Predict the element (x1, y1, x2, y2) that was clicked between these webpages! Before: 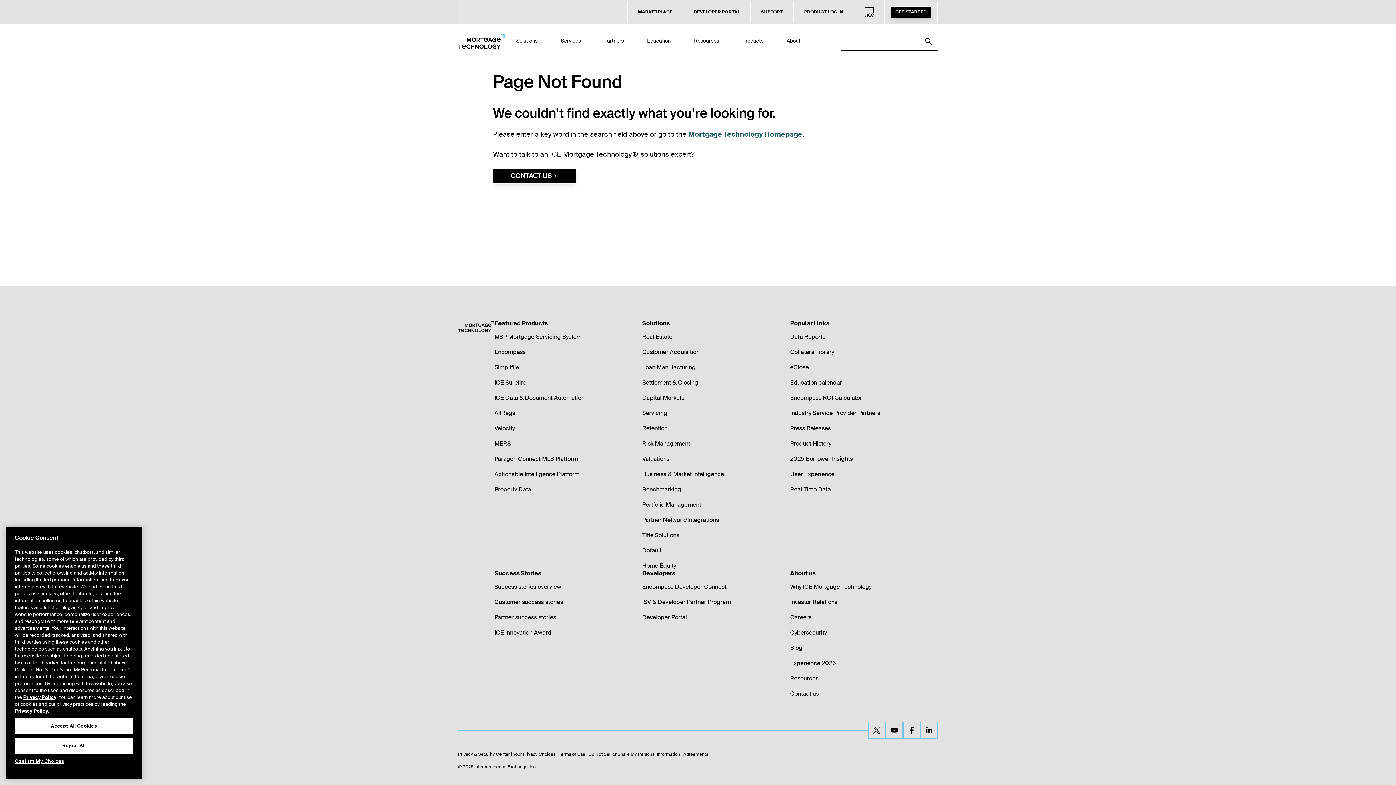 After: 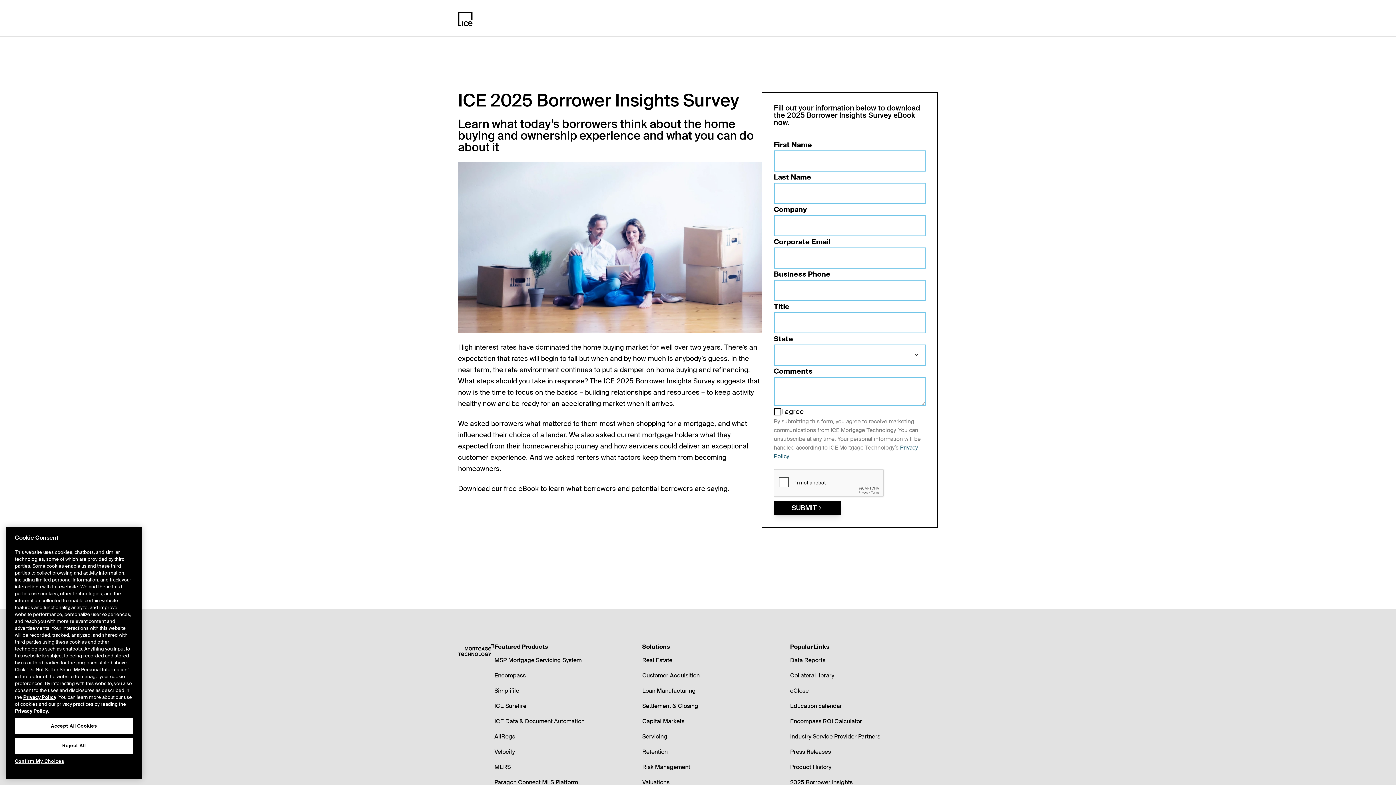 Action: label: 2025 Borrower Insights bbox: (790, 455, 852, 462)